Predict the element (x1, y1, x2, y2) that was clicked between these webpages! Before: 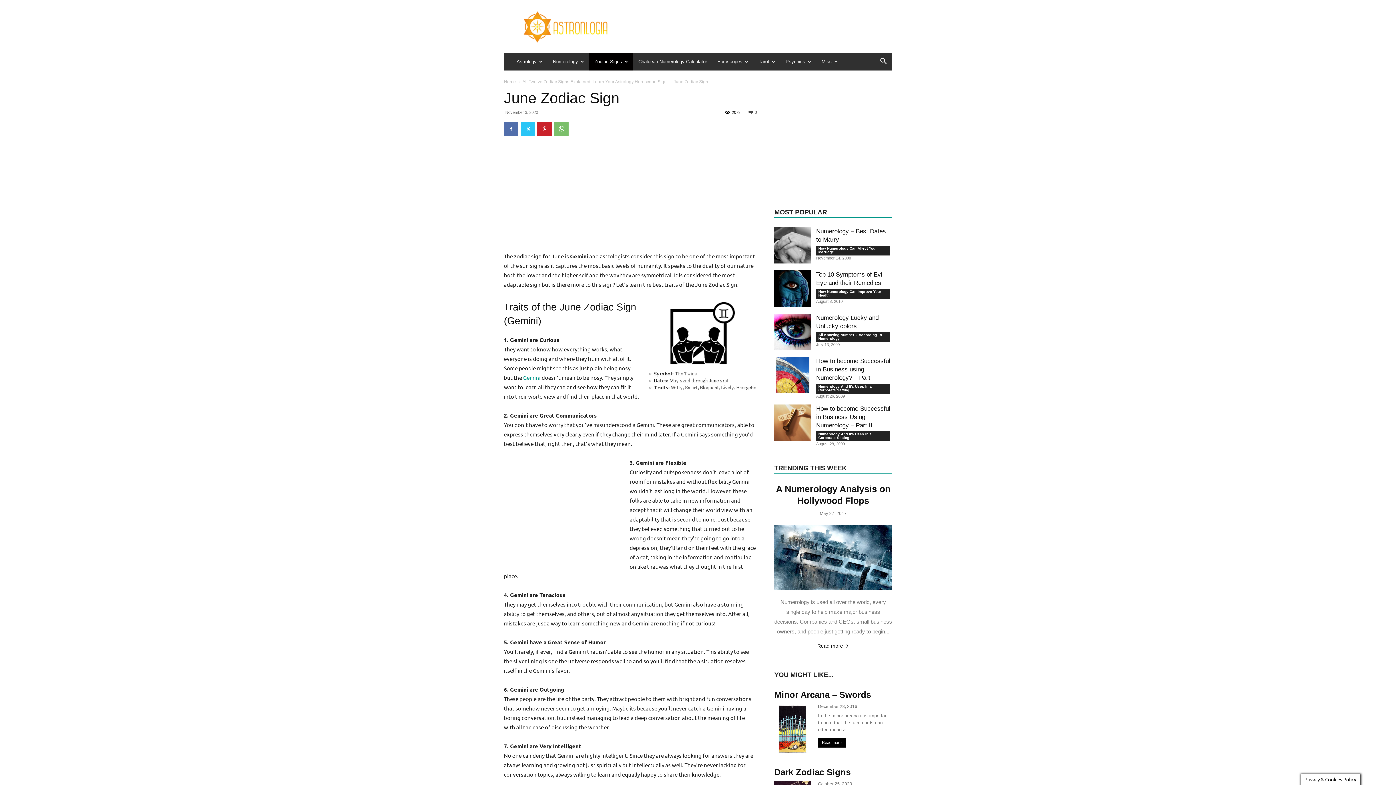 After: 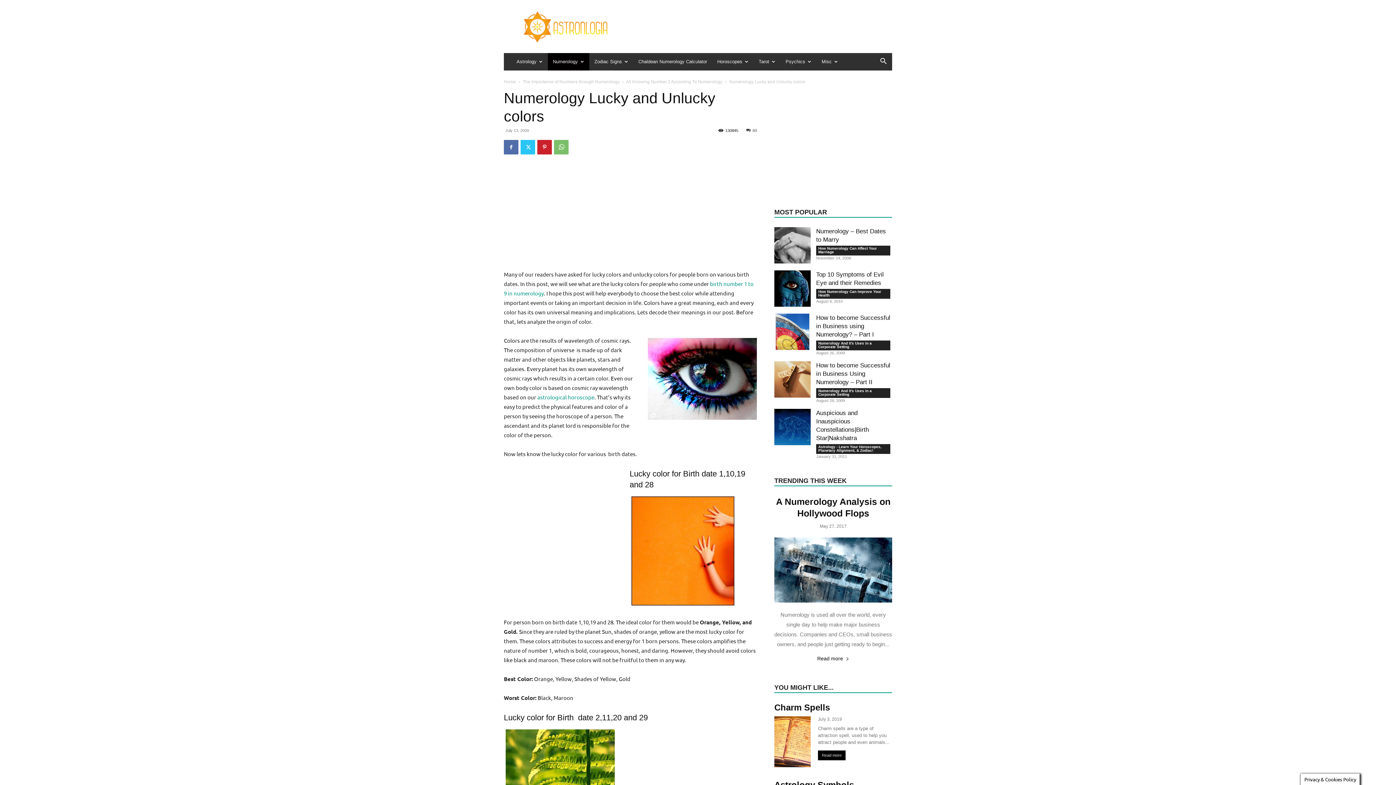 Action: bbox: (774, 313, 810, 350)